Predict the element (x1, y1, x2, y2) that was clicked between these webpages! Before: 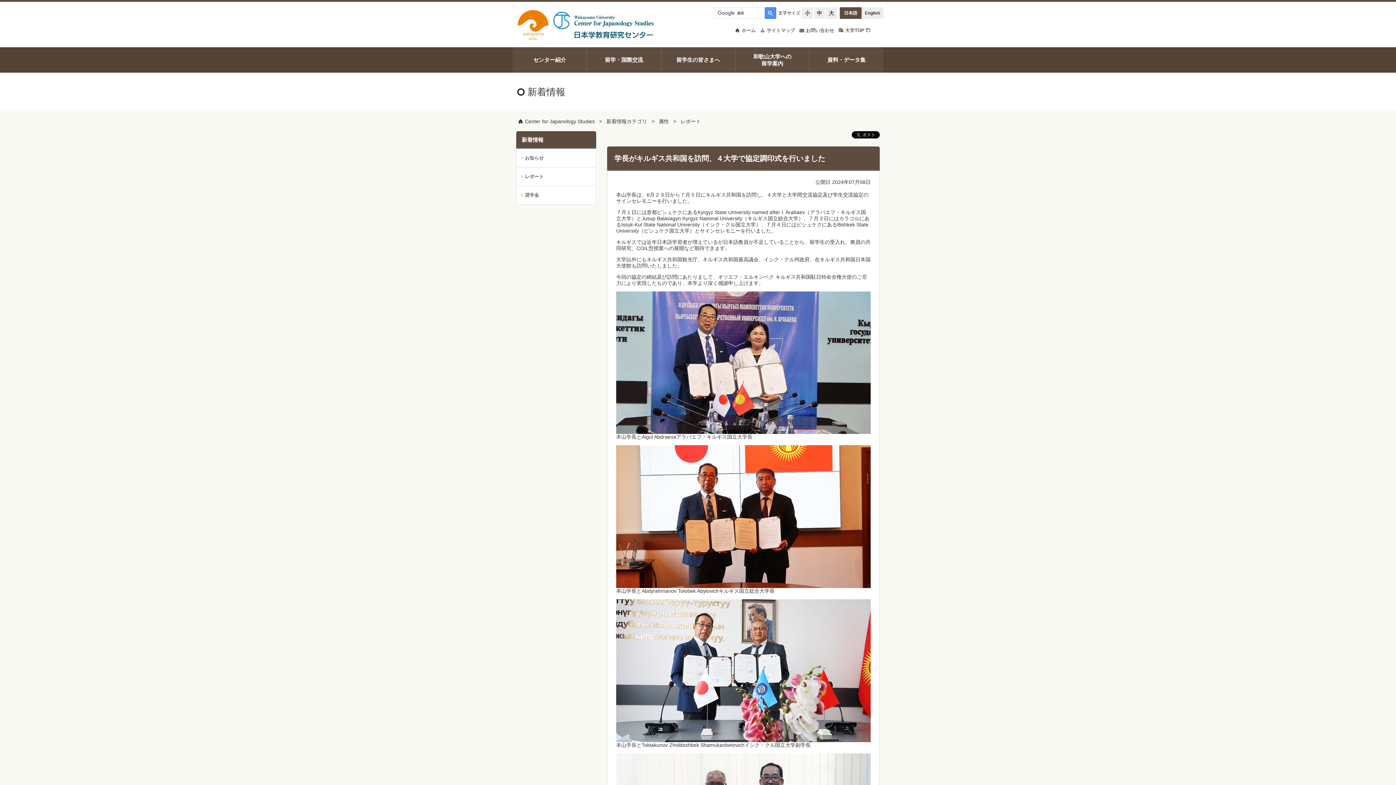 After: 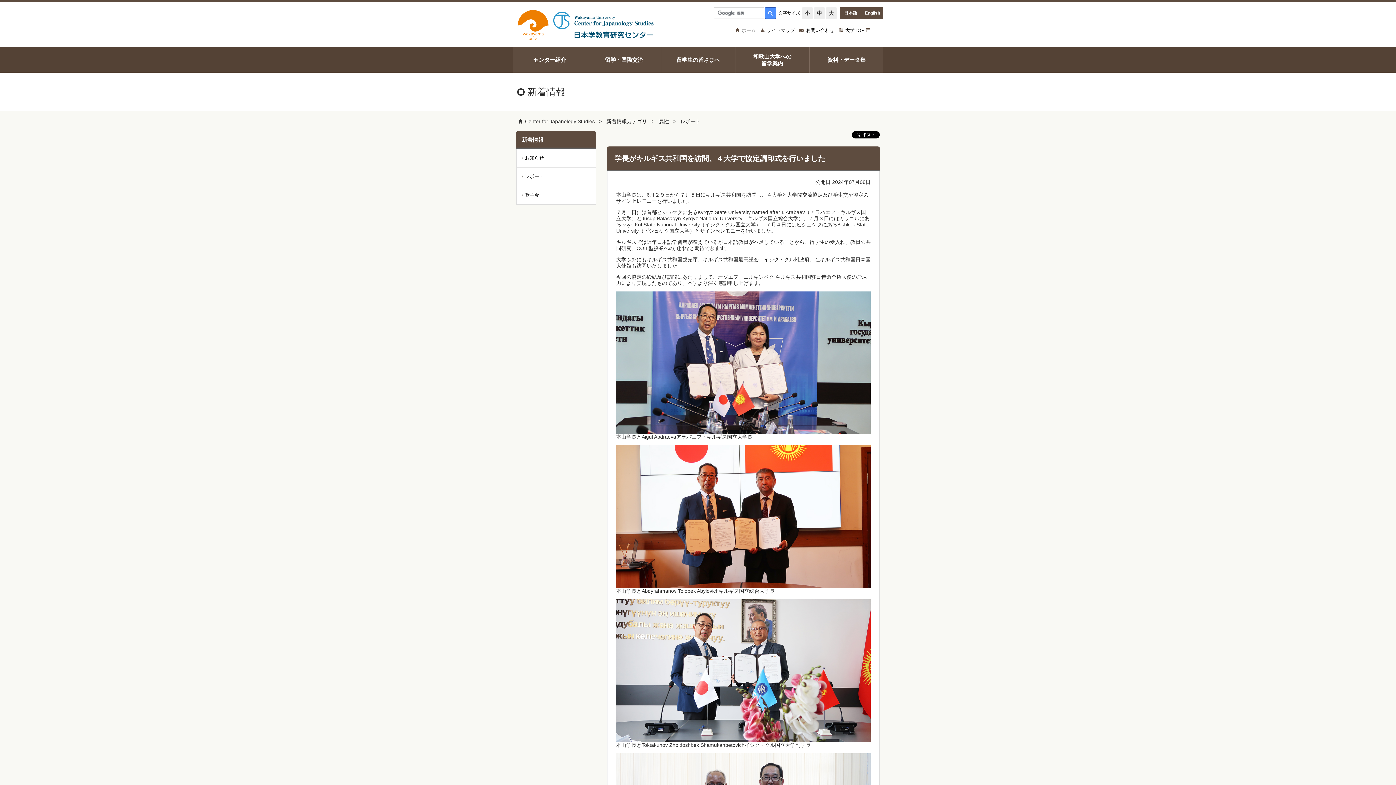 Action: bbox: (861, 7, 883, 18) label: English